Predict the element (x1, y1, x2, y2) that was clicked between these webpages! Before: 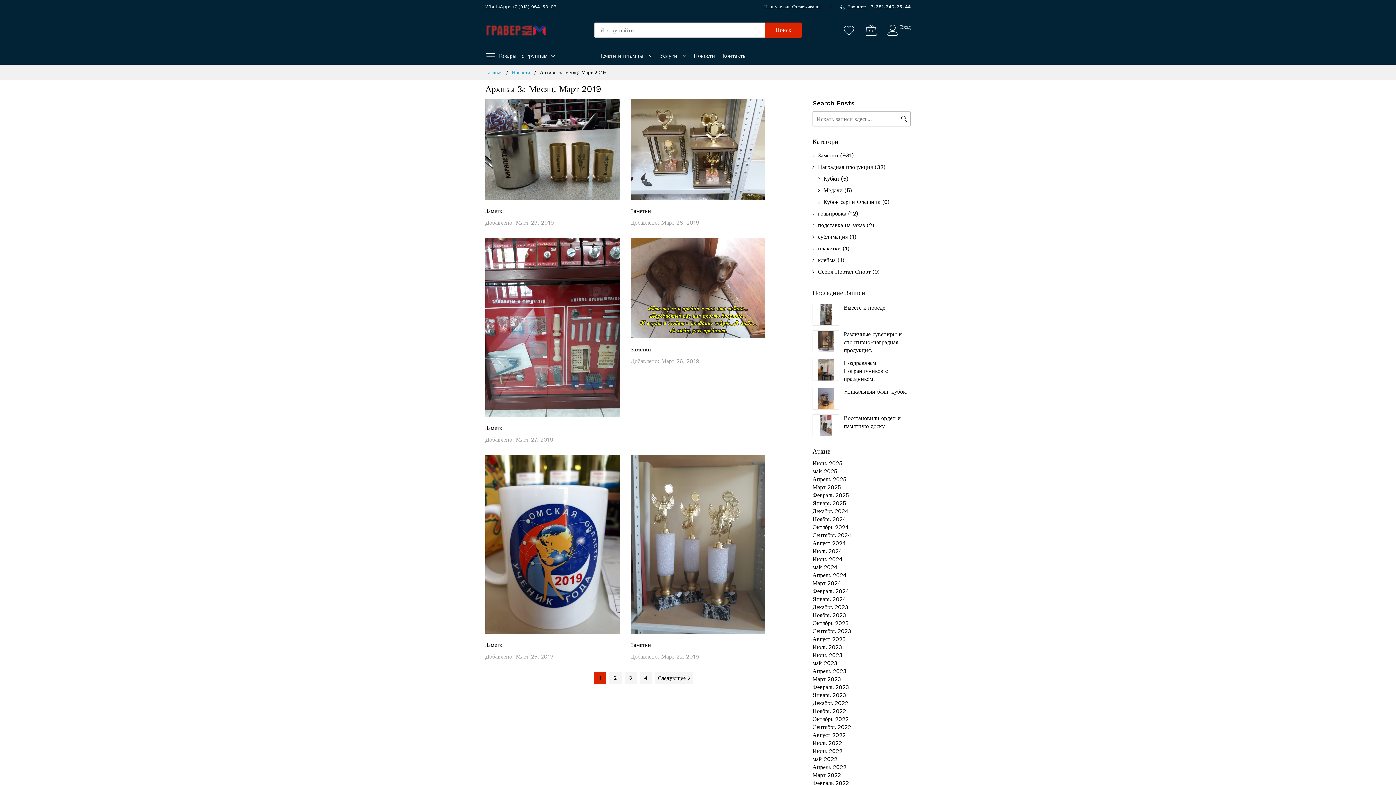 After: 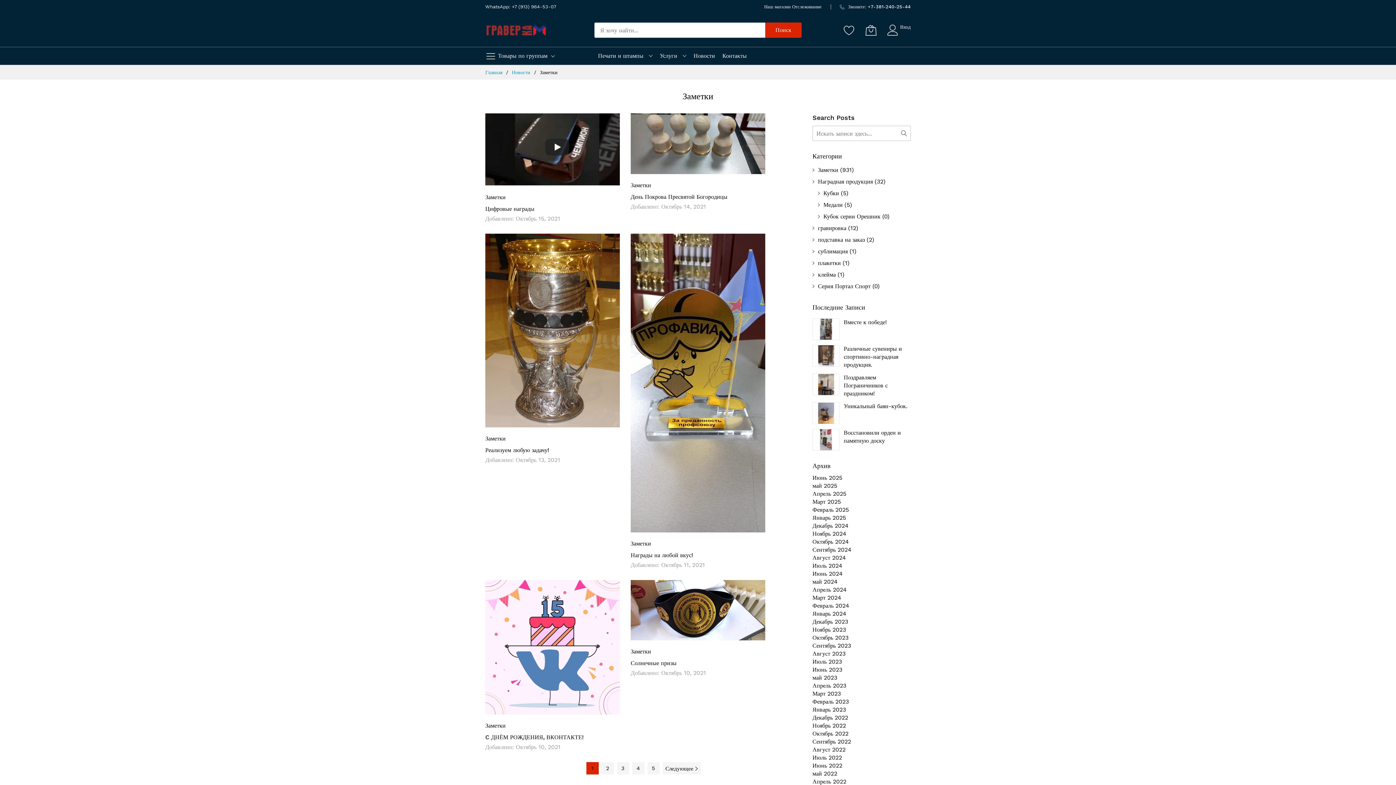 Action: label: Заметки bbox: (485, 424, 505, 431)